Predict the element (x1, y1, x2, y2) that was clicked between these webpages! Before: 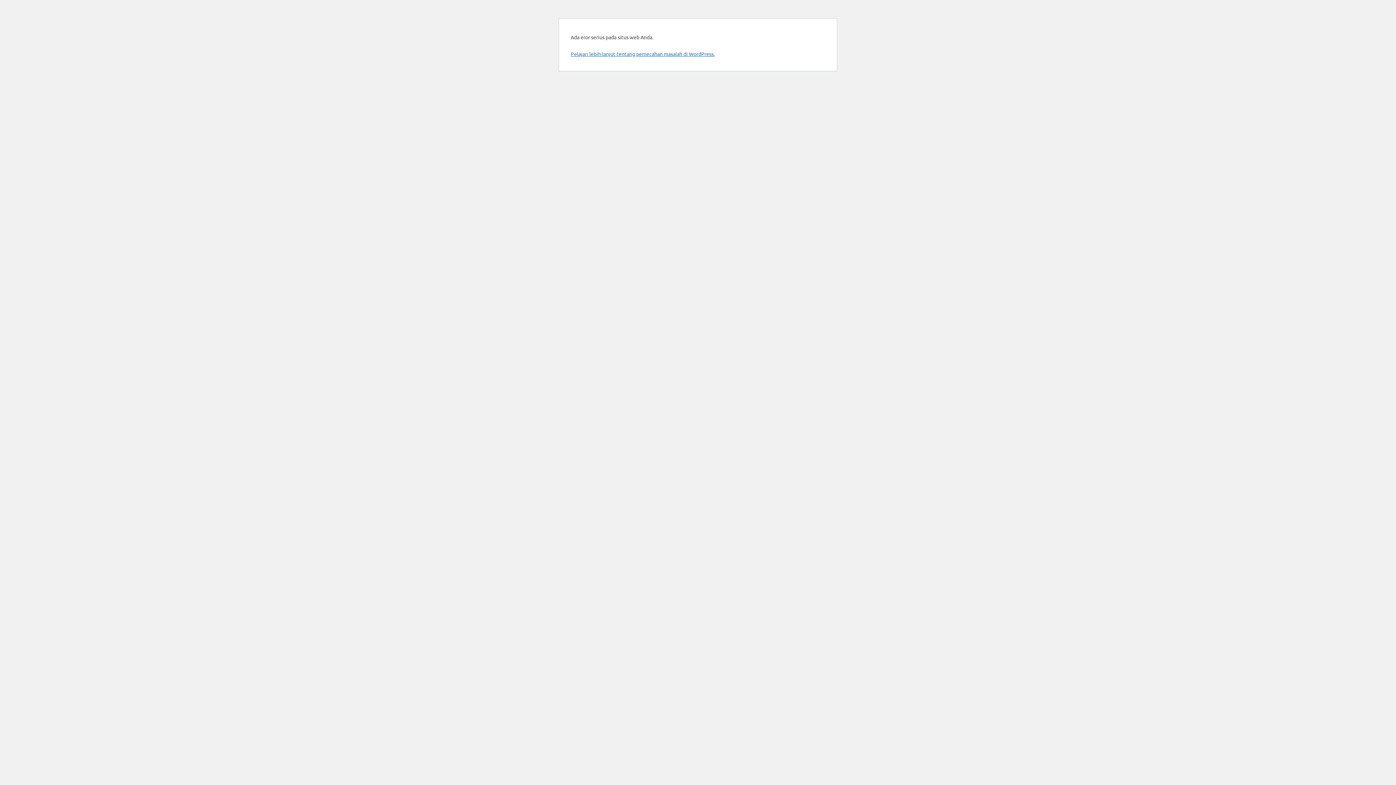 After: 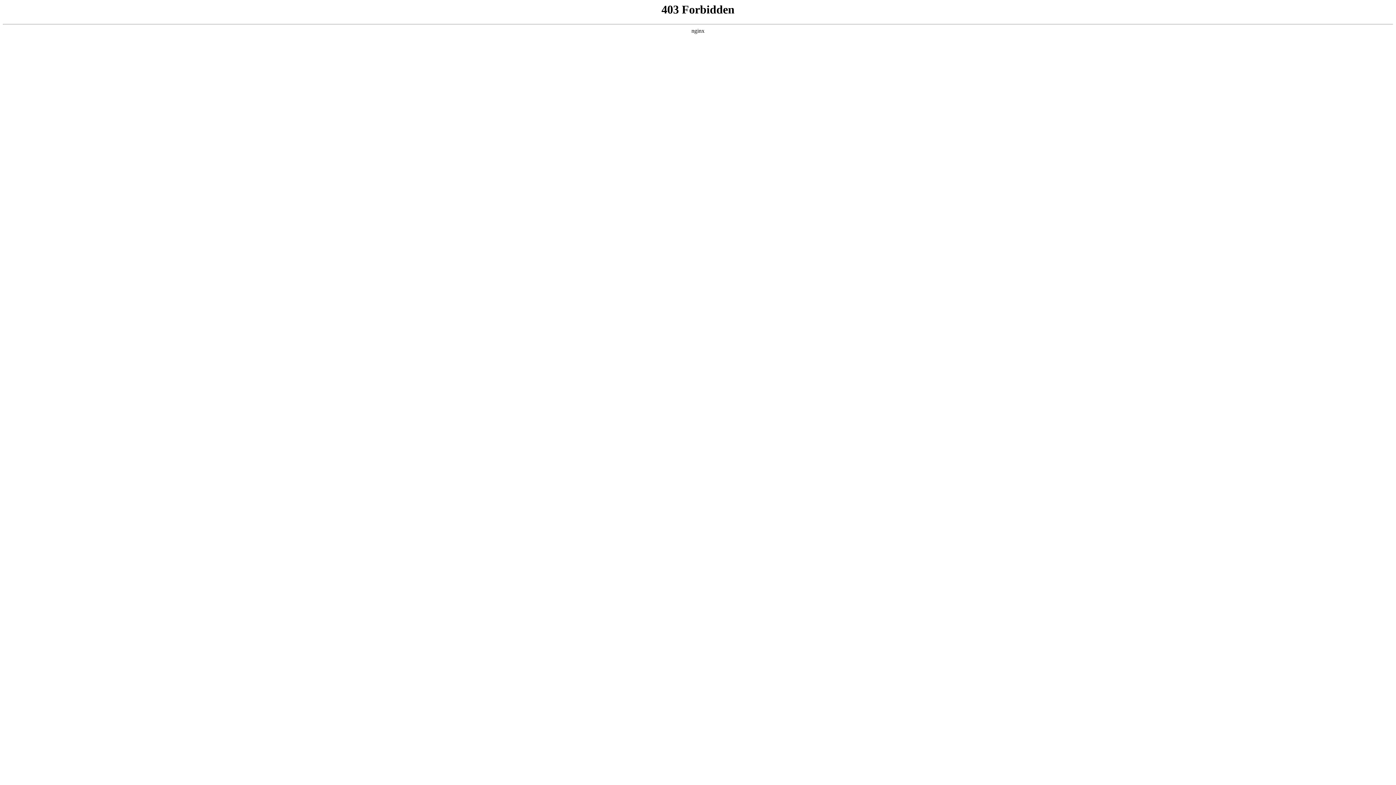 Action: bbox: (570, 50, 714, 57) label: Pelajari lebih lanjut tentang pemecahan masalah di WordPress.